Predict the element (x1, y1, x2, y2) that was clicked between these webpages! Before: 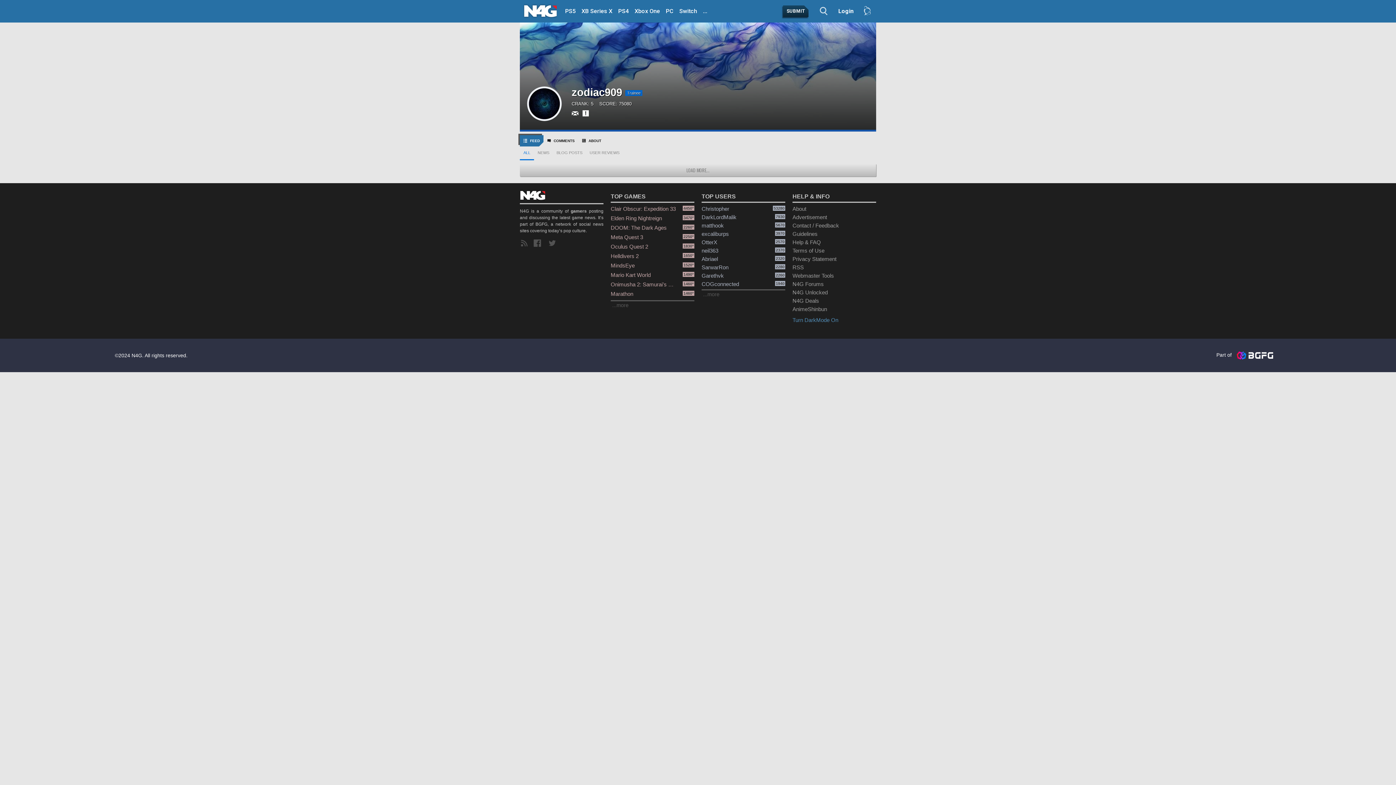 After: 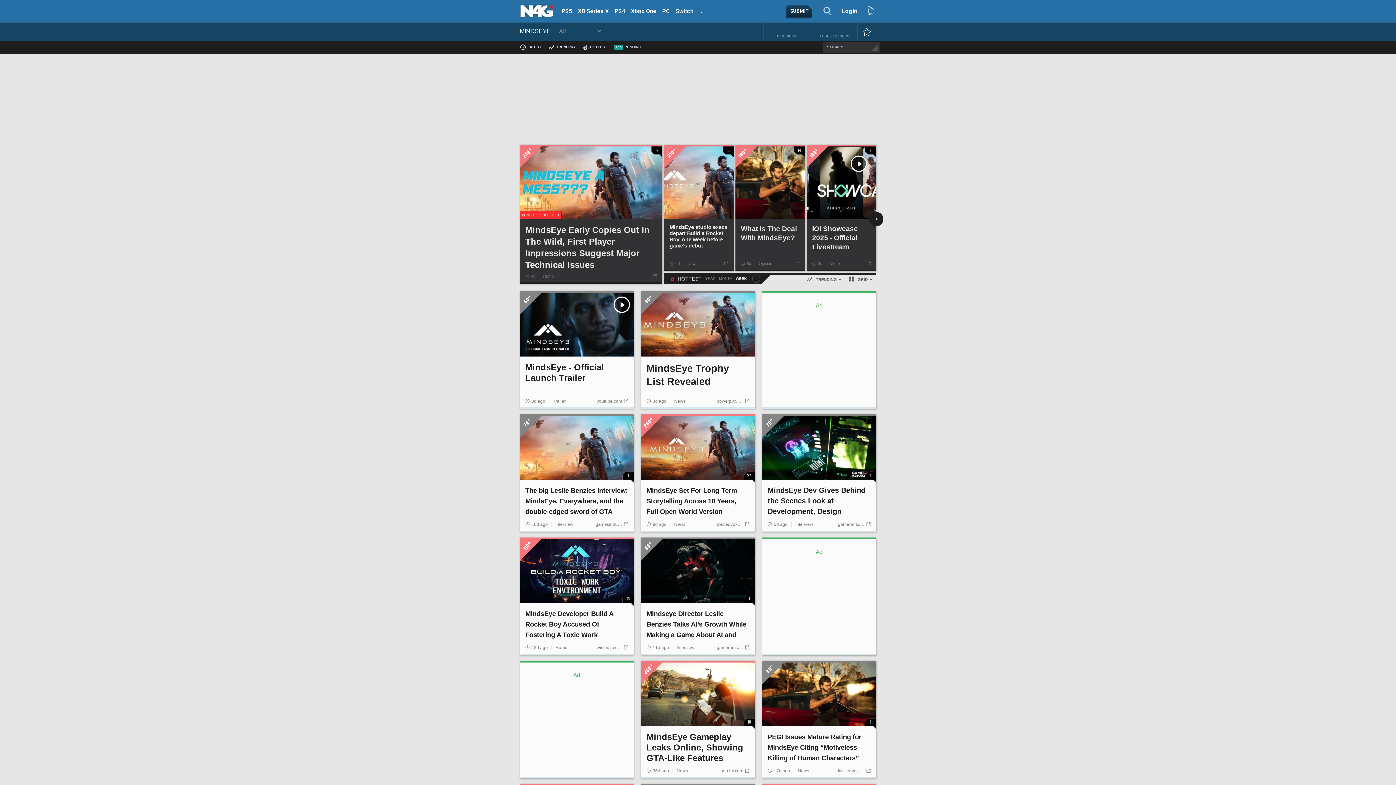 Action: bbox: (610, 261, 694, 270) label: MindsEye
1520°